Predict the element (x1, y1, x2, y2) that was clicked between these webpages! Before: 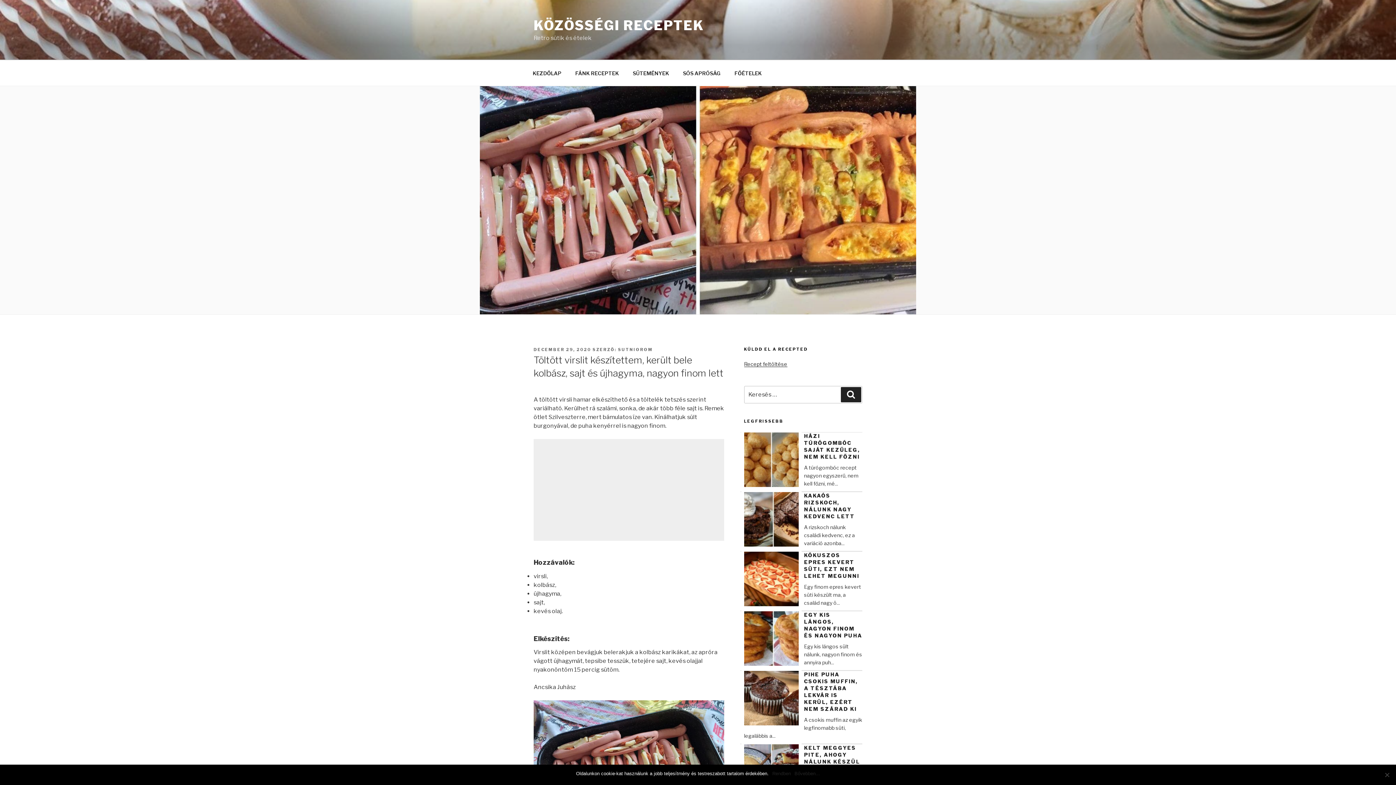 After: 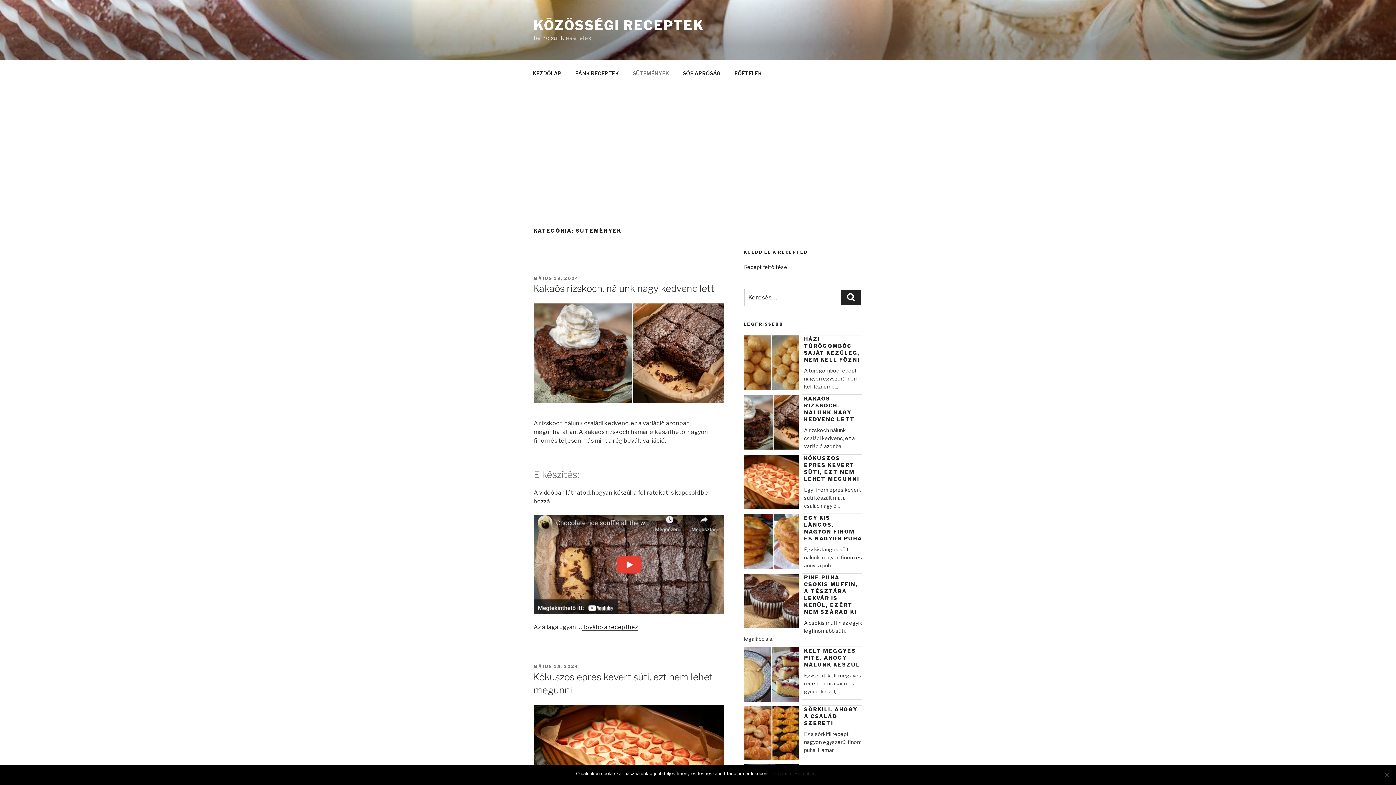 Action: label: SÜTEMÉNYEK bbox: (626, 64, 675, 82)